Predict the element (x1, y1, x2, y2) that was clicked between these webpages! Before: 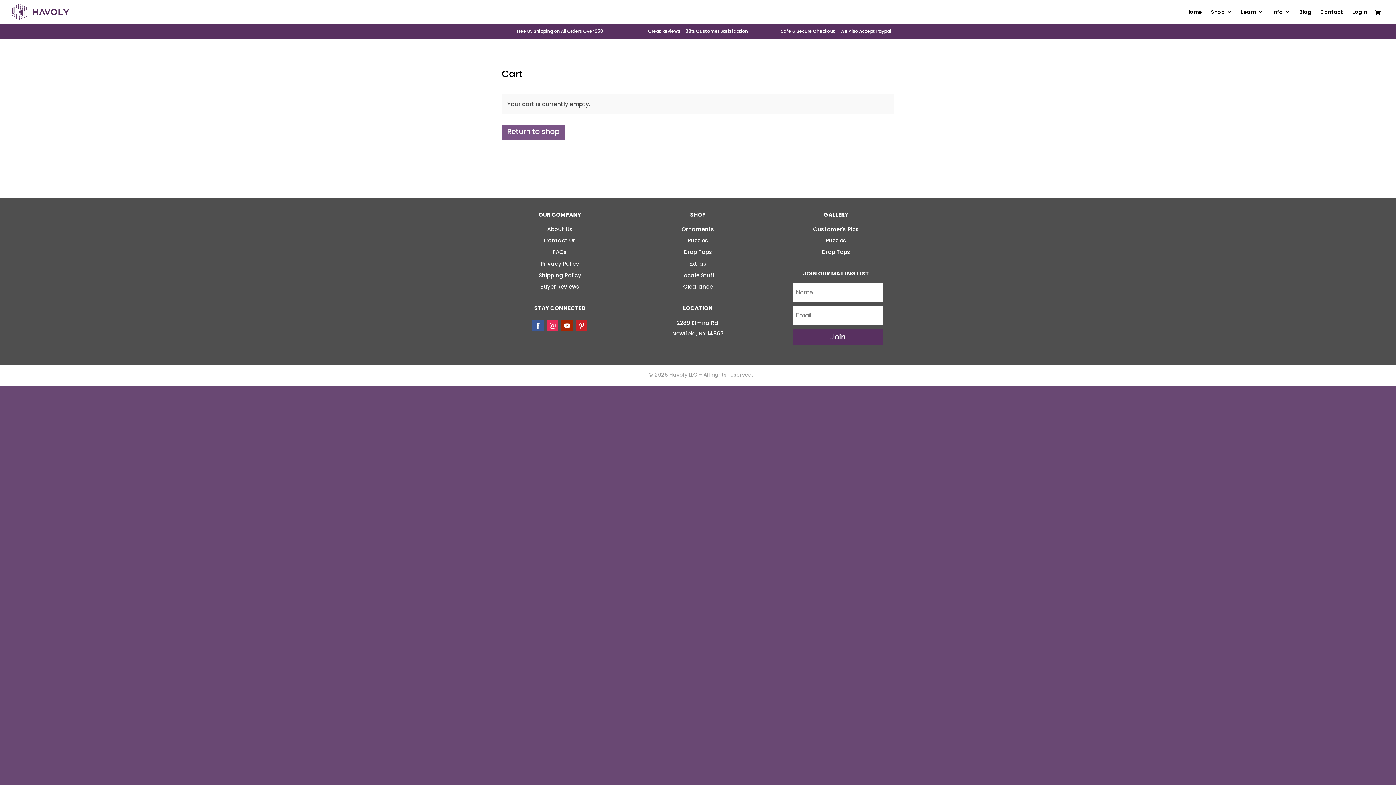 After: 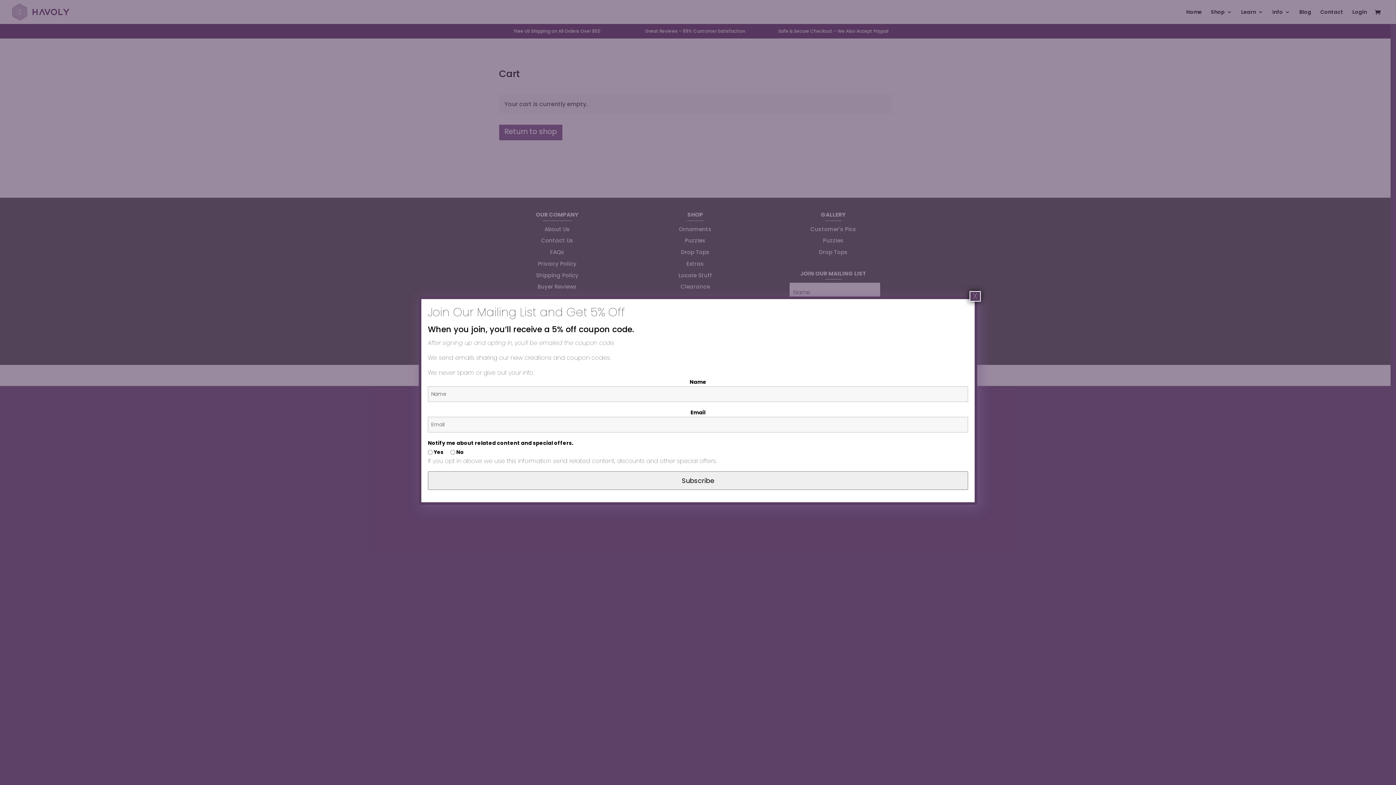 Action: label: Info bbox: (1272, 9, 1290, 24)